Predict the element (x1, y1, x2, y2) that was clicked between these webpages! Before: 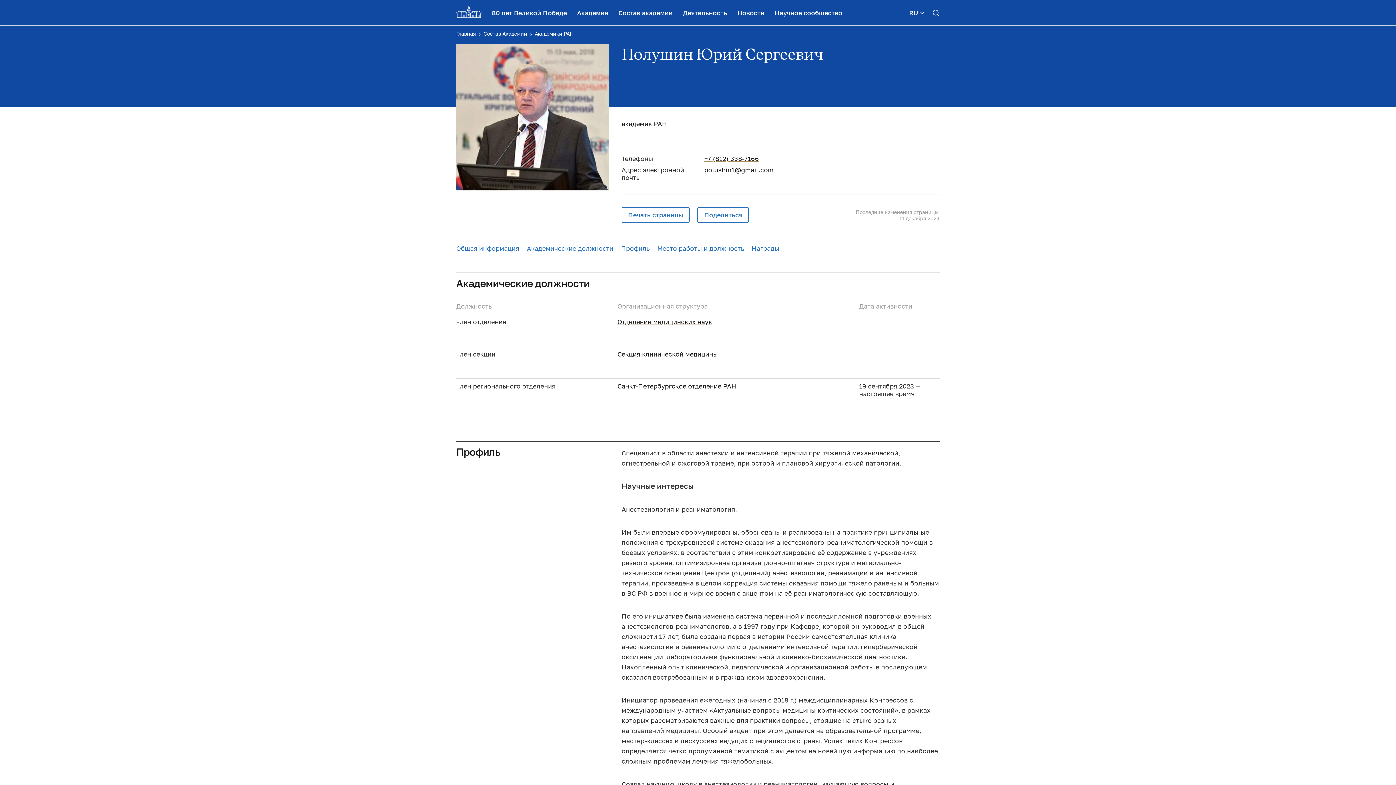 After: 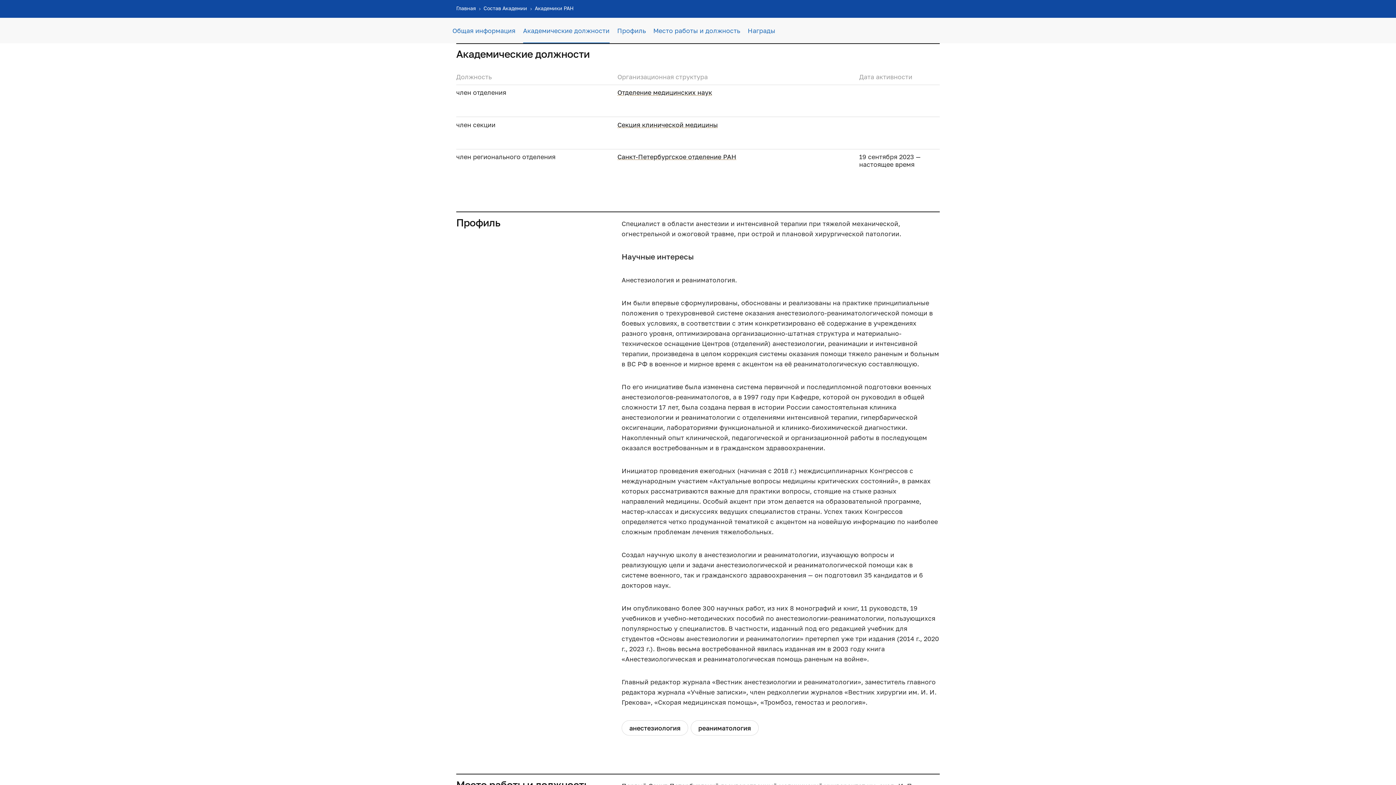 Action: label: Академические должности bbox: (526, 244, 613, 252)